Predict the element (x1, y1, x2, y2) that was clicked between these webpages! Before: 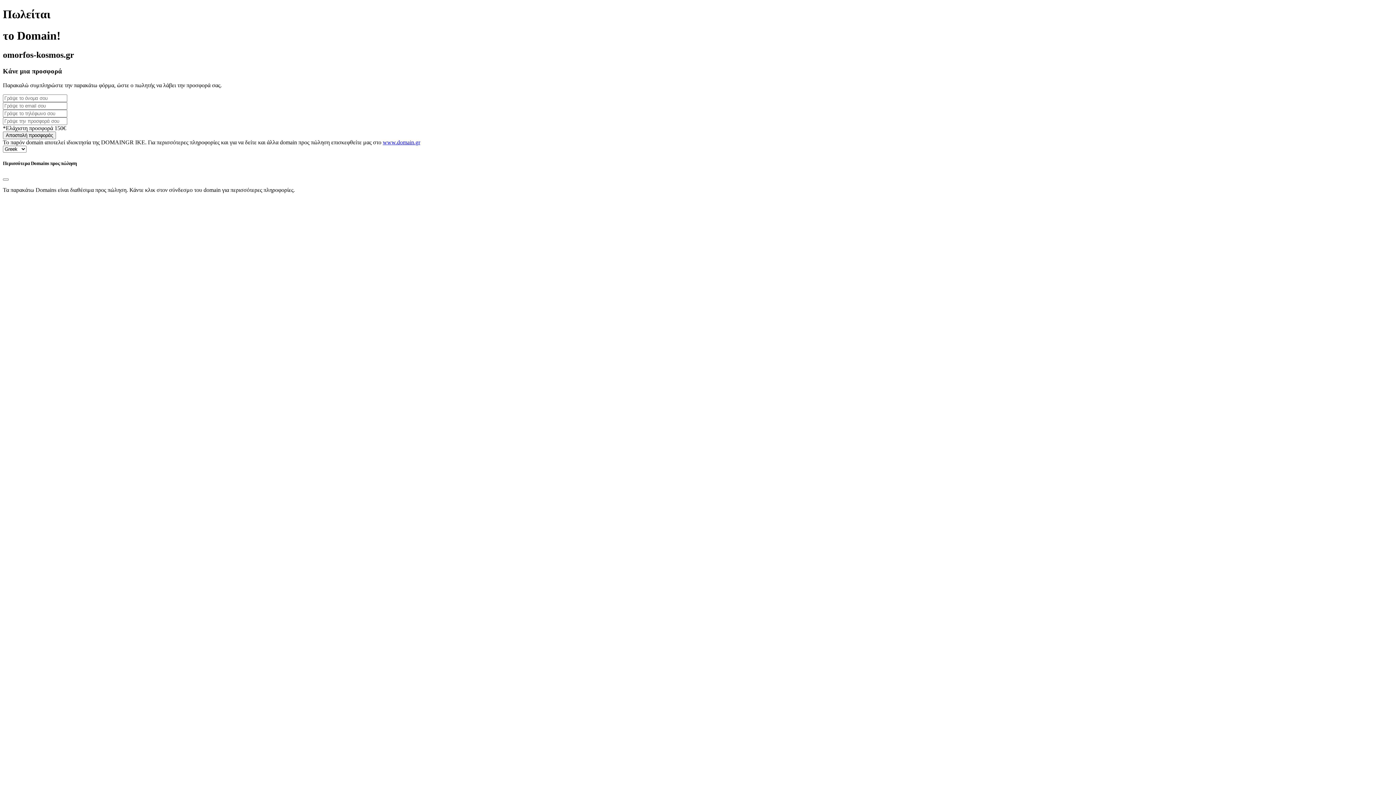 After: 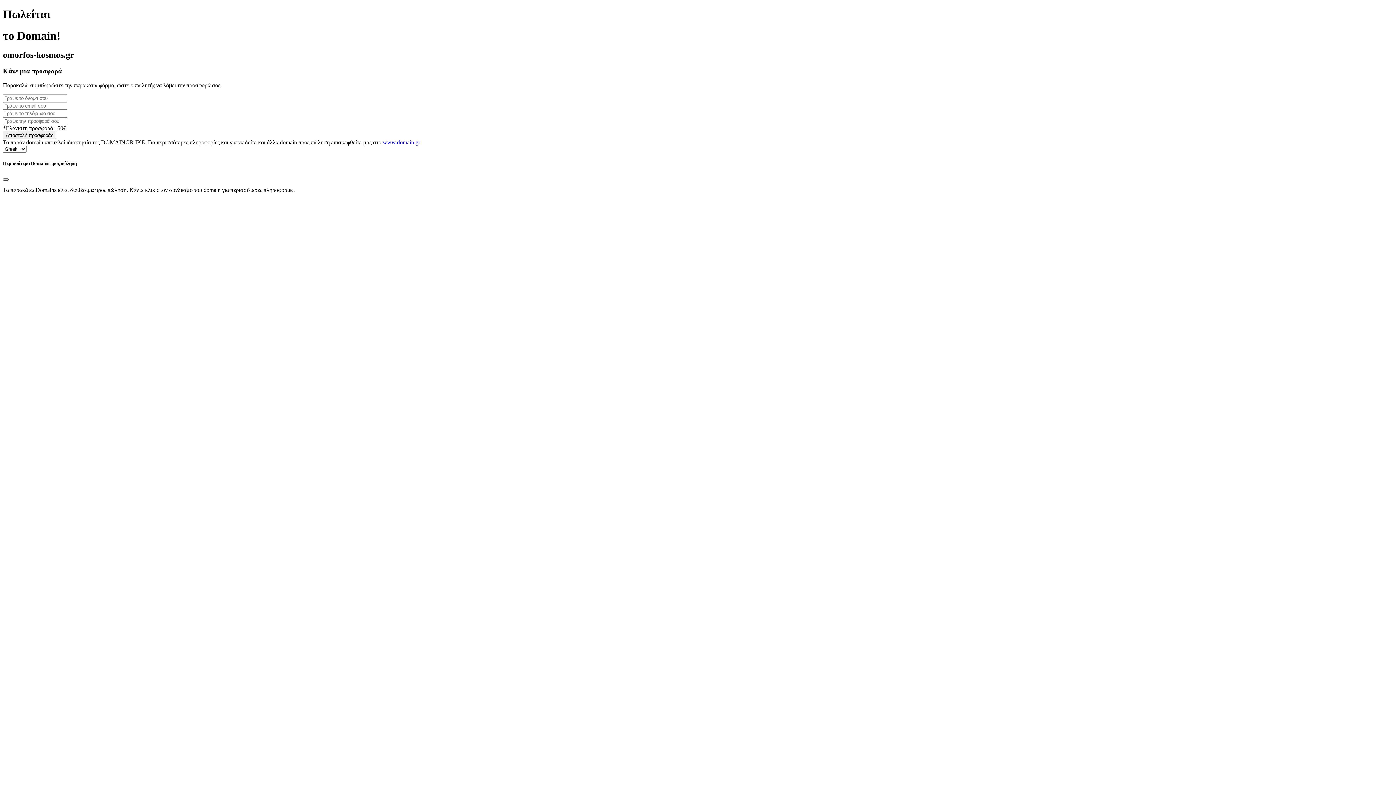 Action: label: Close bbox: (2, 178, 8, 180)